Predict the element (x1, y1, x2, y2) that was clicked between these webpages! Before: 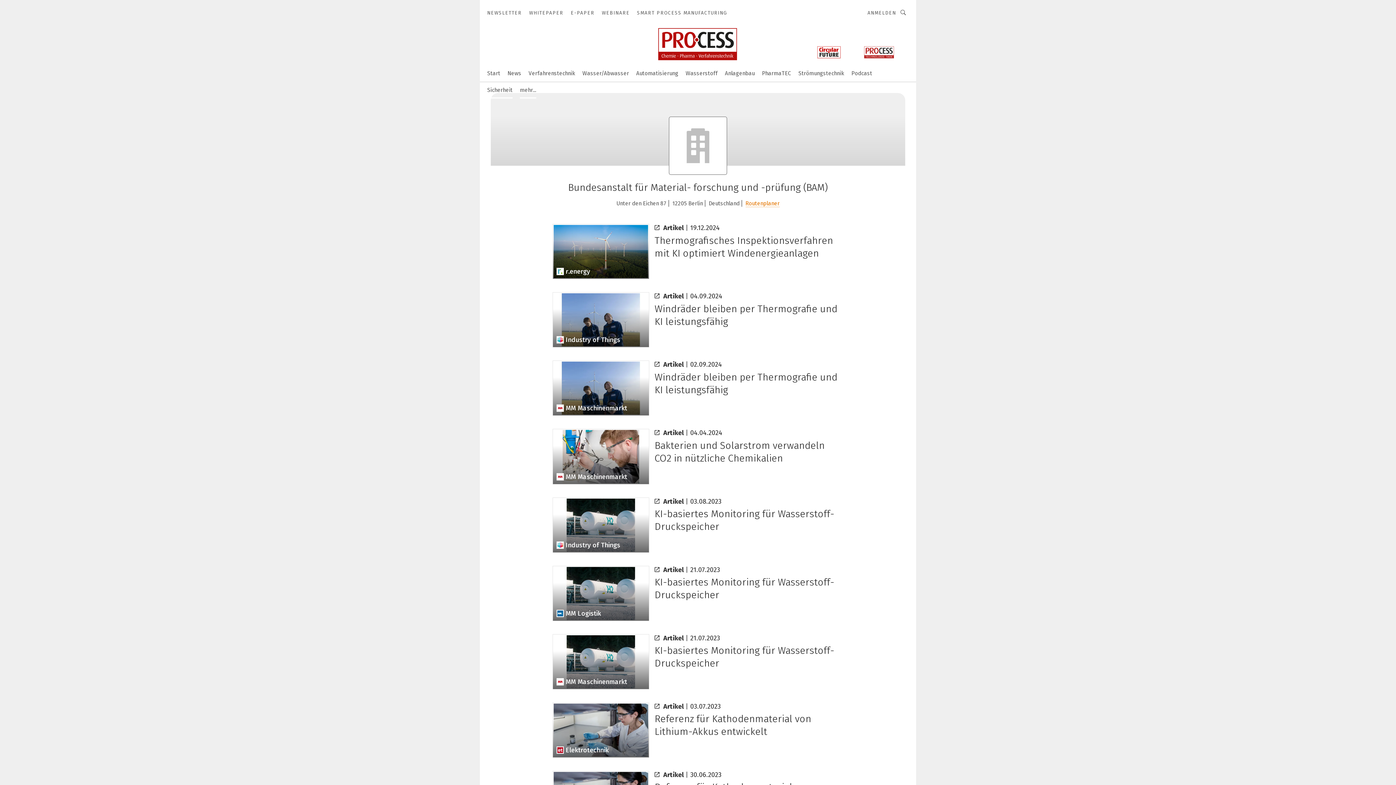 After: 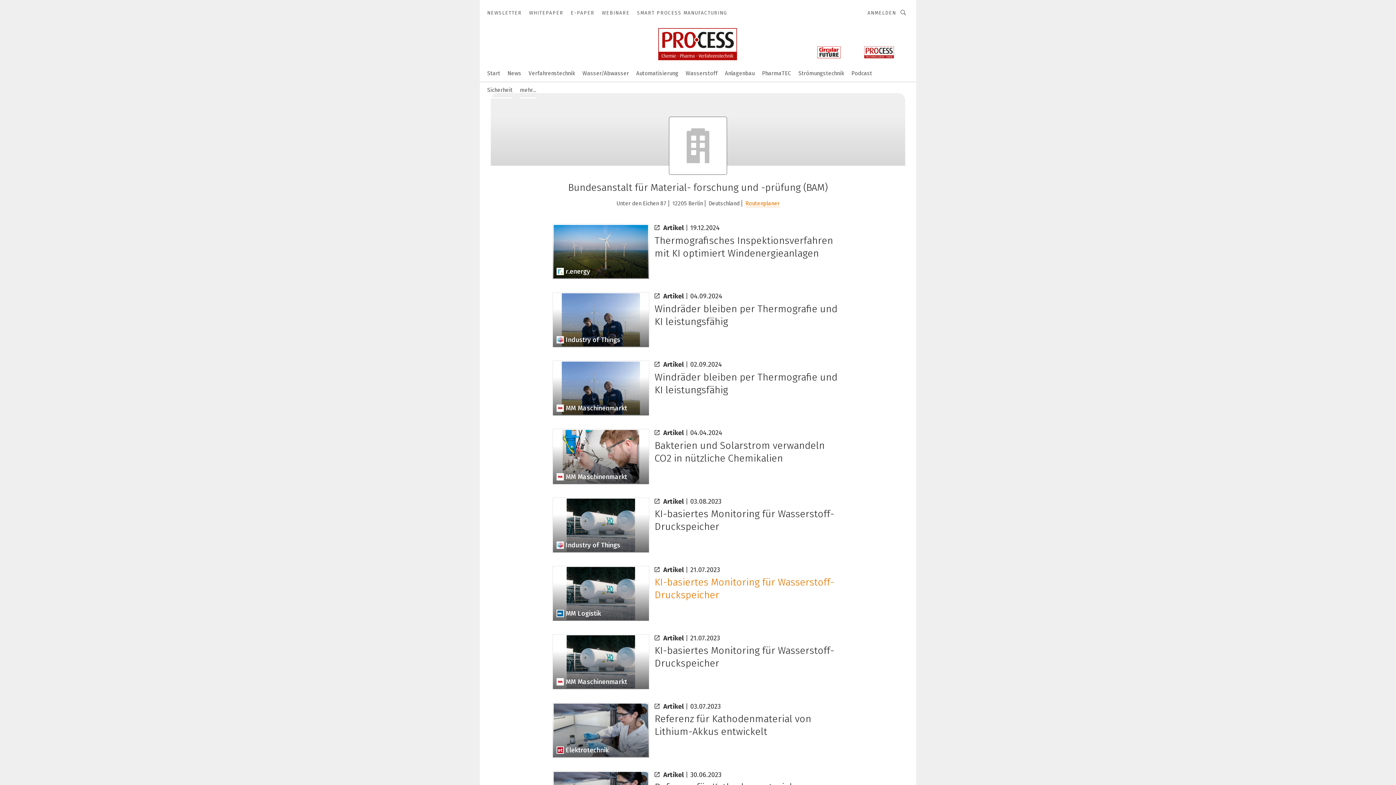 Action: bbox: (552, 566, 843, 621) label: MM Logistik
 Artikel | 21.07.2023
KI-basiertes Monitoring für Wasserstoff-Druckspeicher